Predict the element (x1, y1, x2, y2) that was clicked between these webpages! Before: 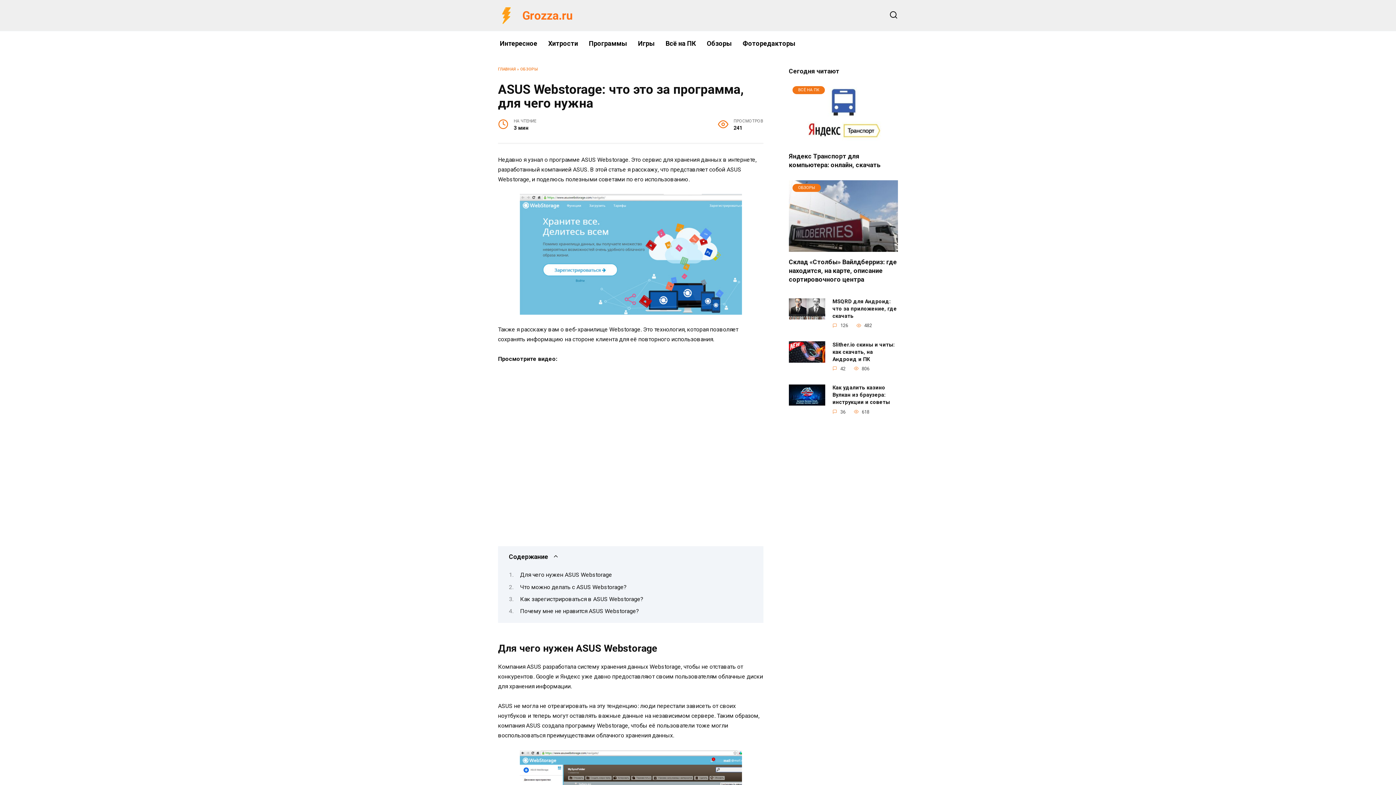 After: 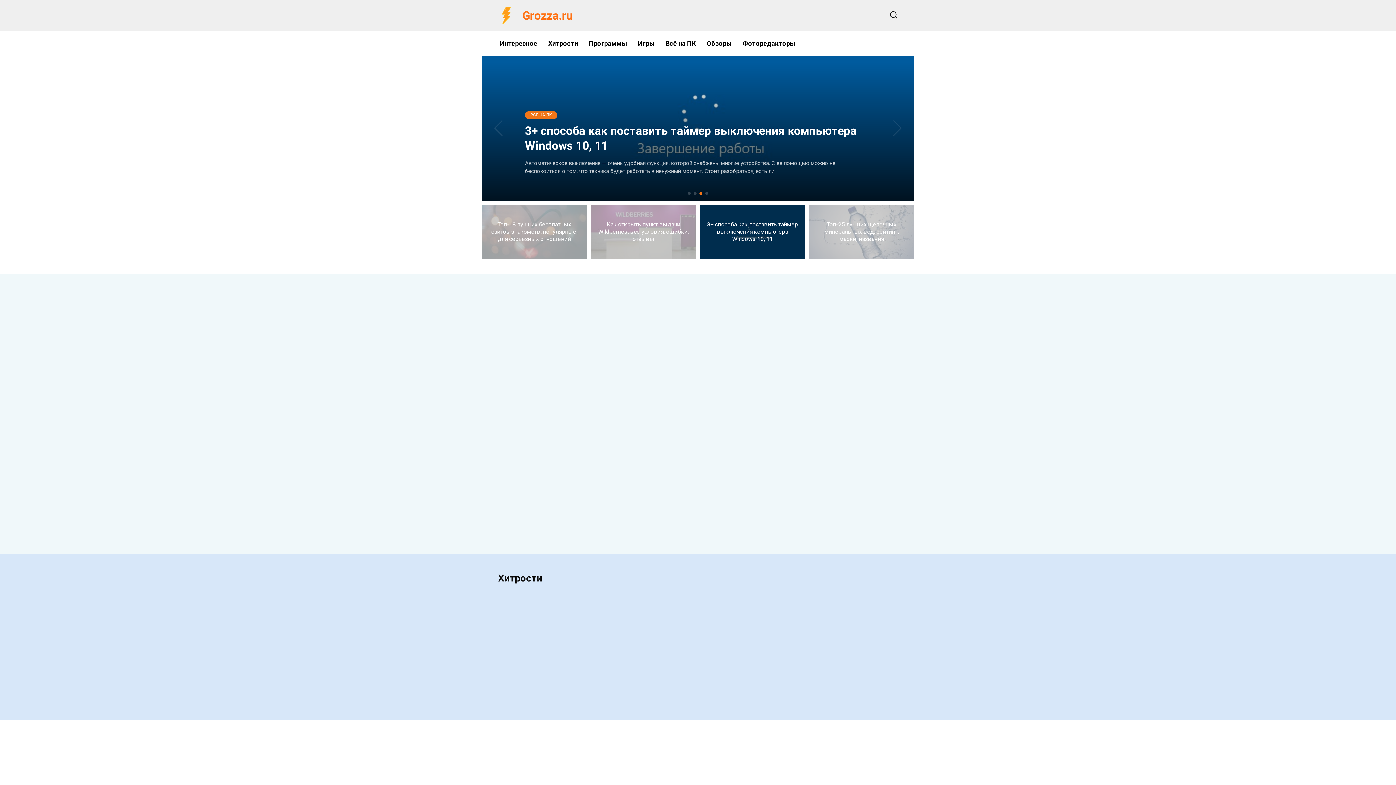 Action: label: Grozza.ru bbox: (522, 8, 573, 22)